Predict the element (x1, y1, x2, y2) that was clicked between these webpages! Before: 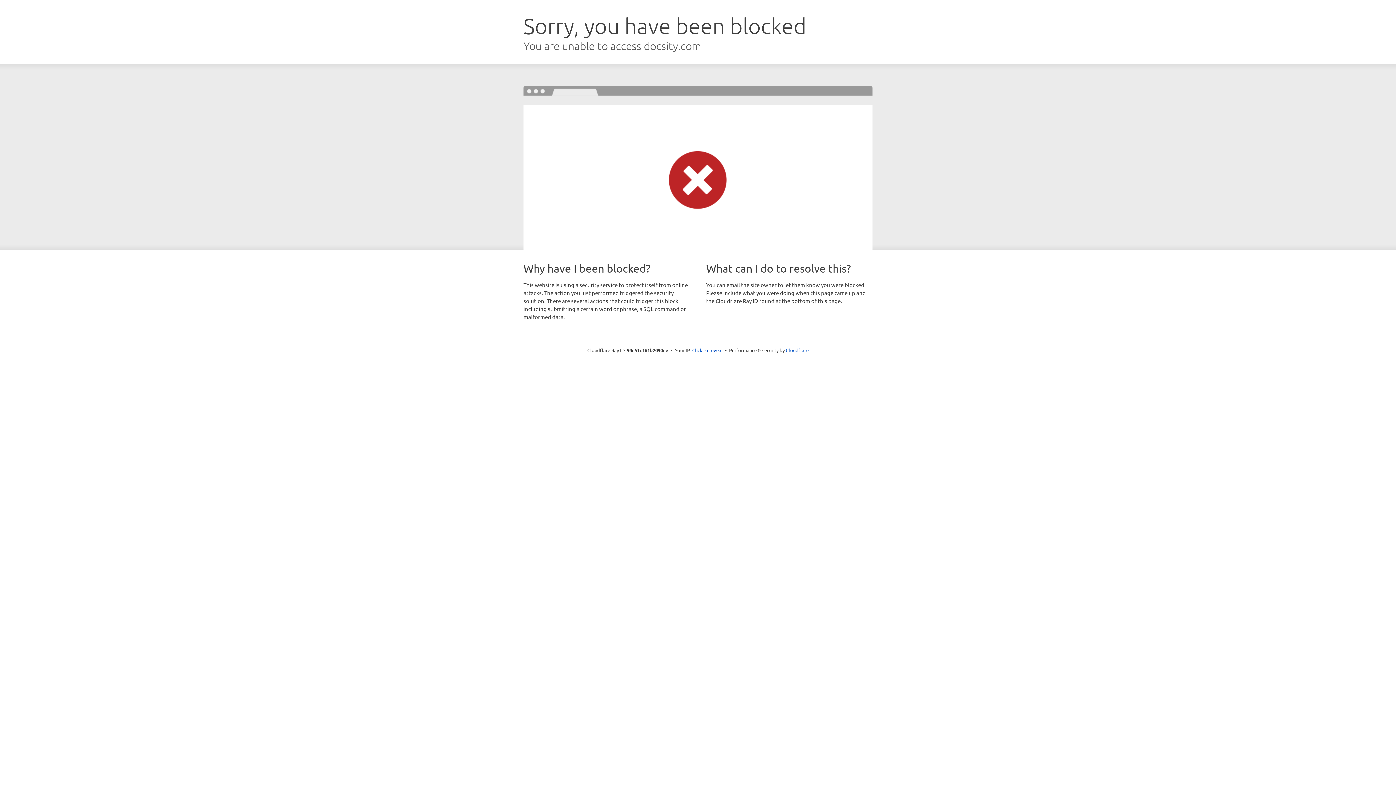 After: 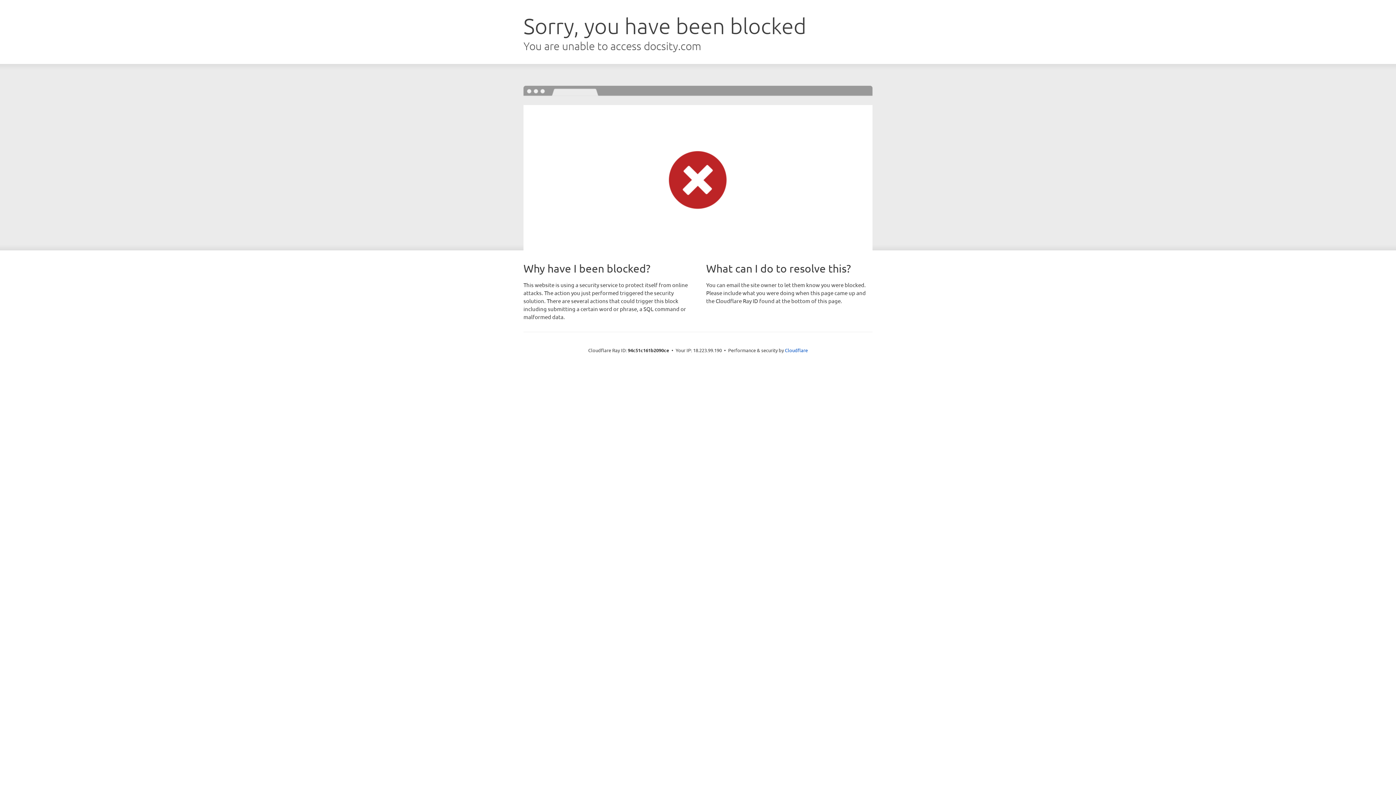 Action: bbox: (692, 346, 722, 353) label: Click to reveal